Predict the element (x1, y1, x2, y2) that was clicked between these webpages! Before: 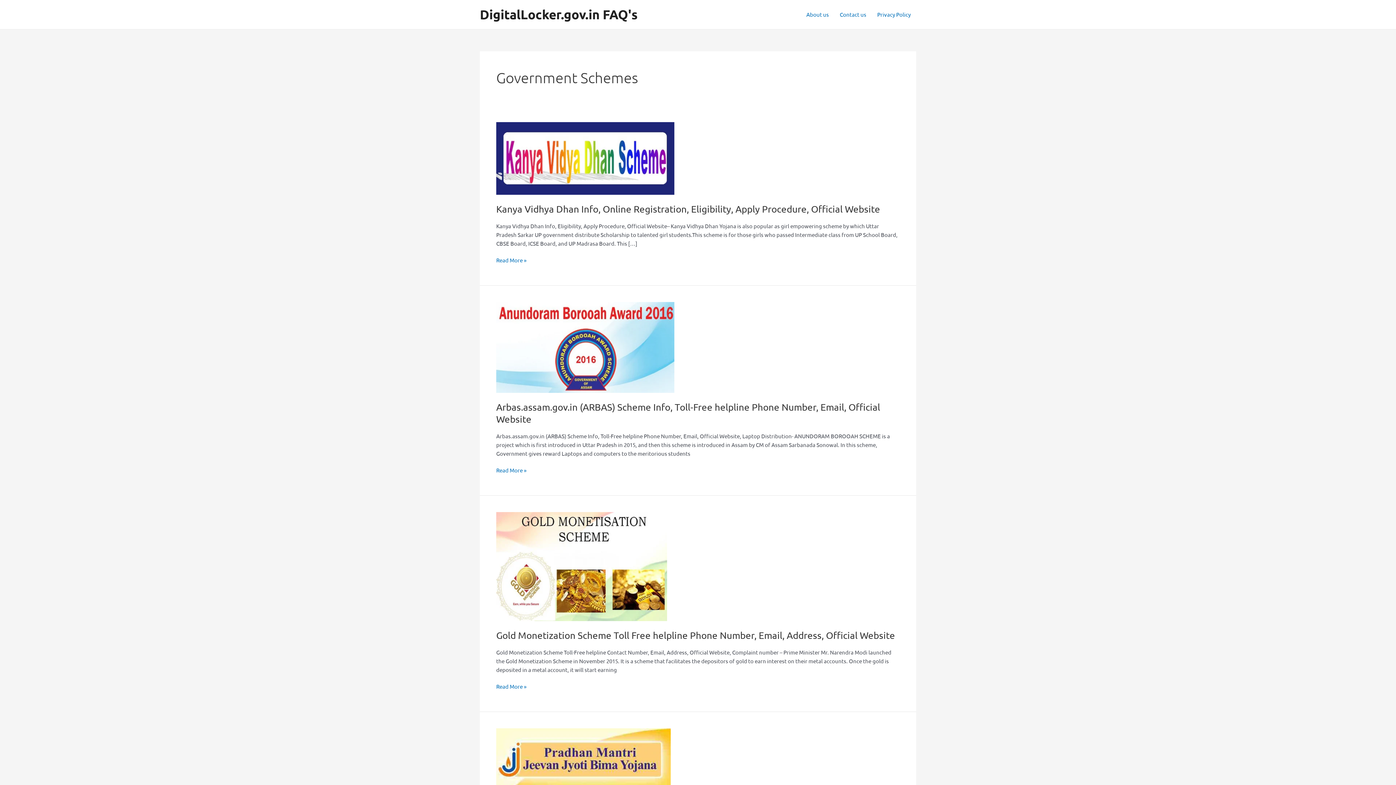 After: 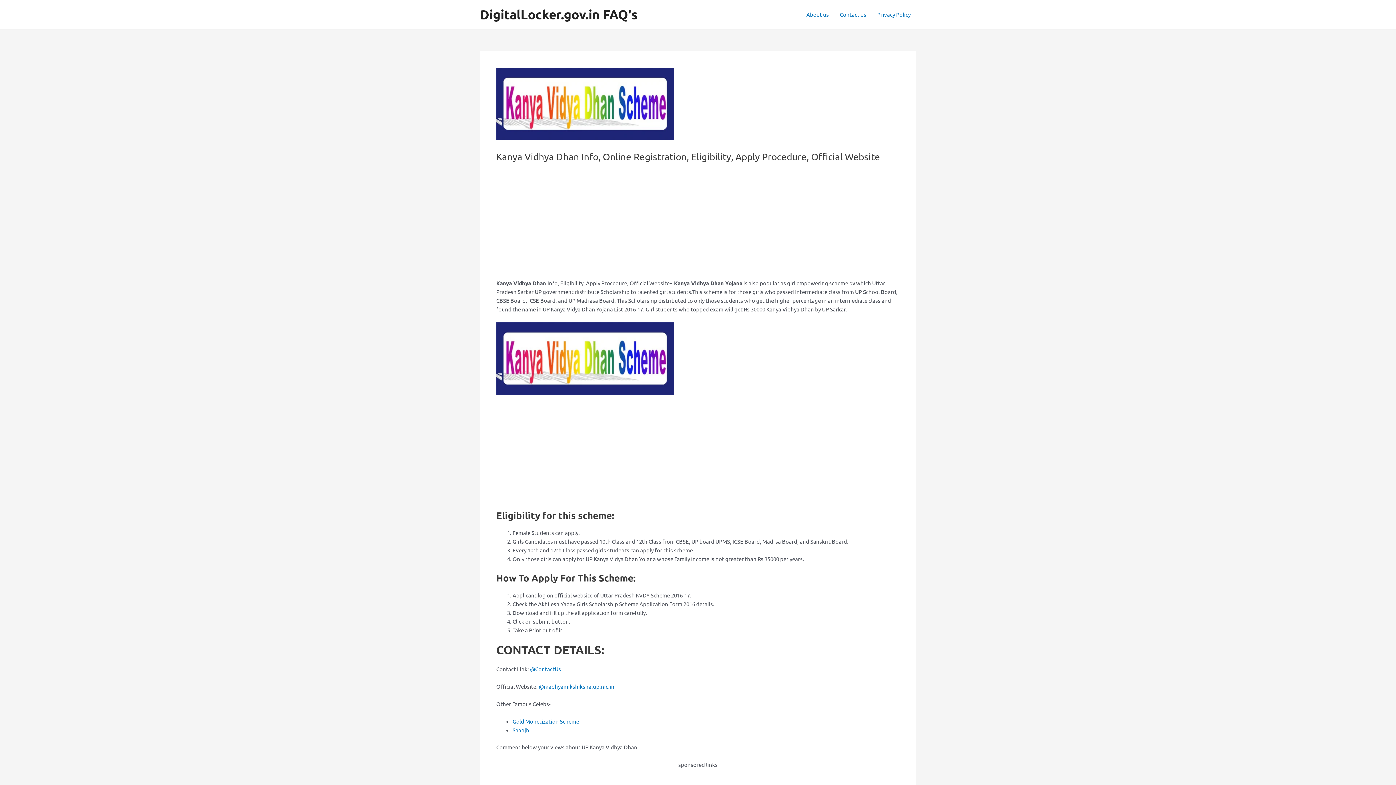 Action: bbox: (496, 203, 880, 214) label: Kanya Vidhya Dhan Info, Online Registration, Eligibility, Apply Procedure, Official Website